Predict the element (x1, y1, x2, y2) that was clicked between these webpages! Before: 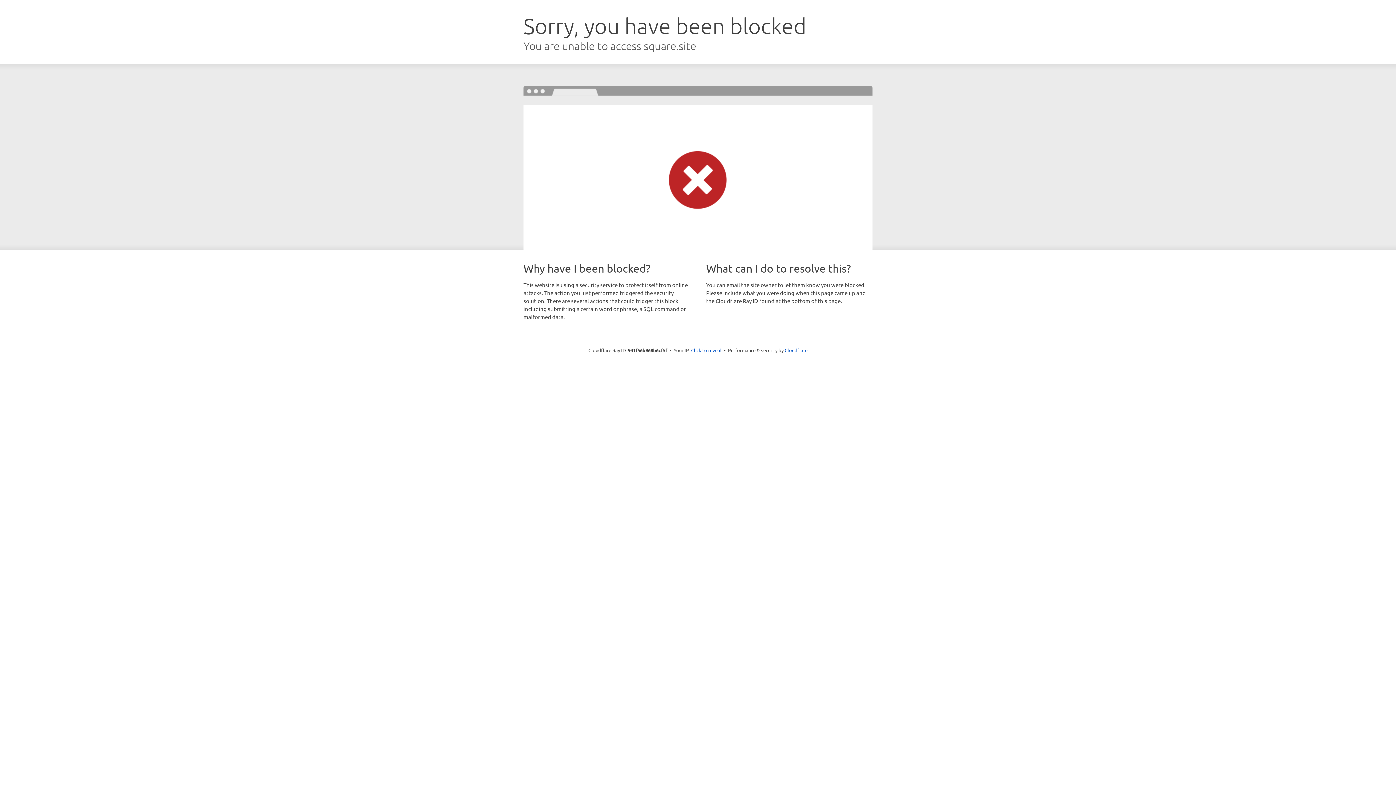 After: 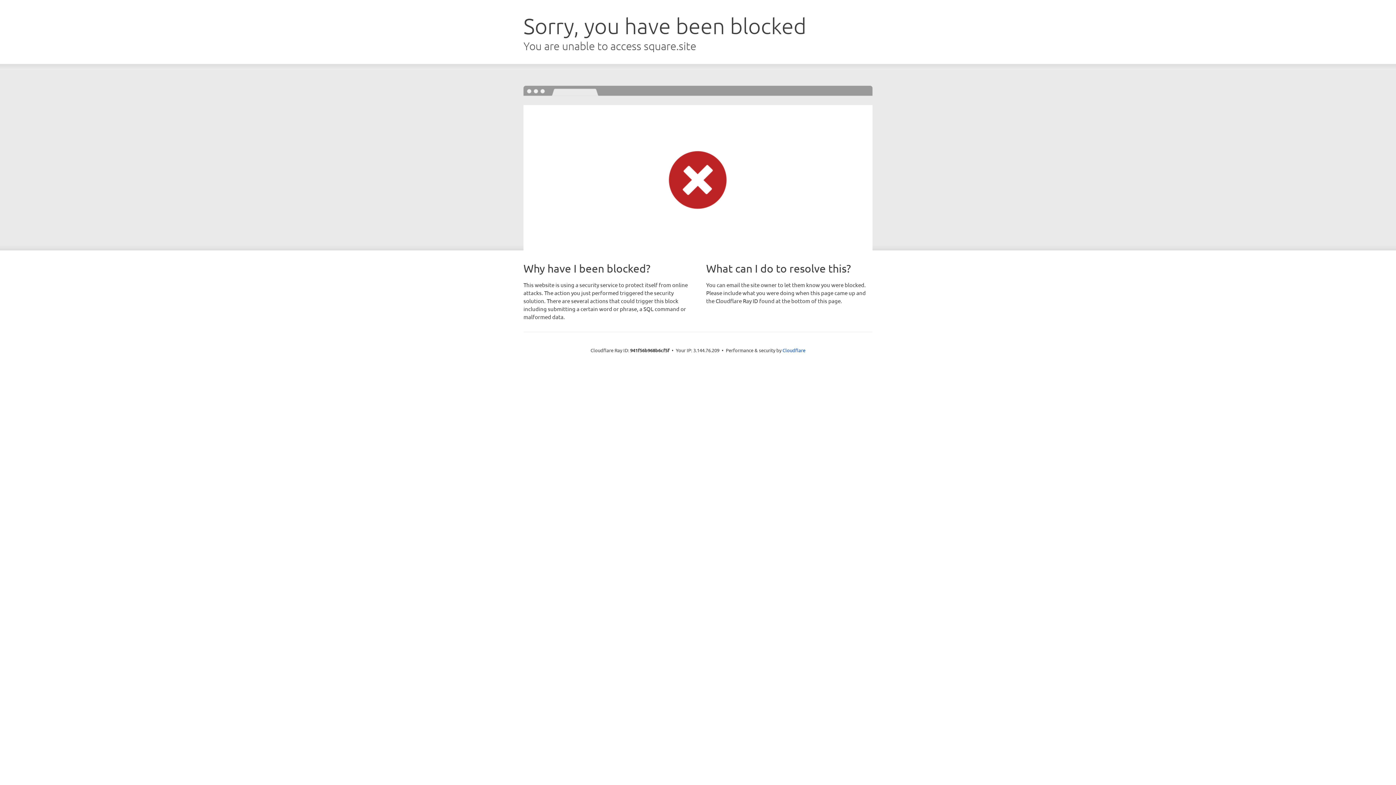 Action: bbox: (691, 346, 721, 353) label: Click to reveal